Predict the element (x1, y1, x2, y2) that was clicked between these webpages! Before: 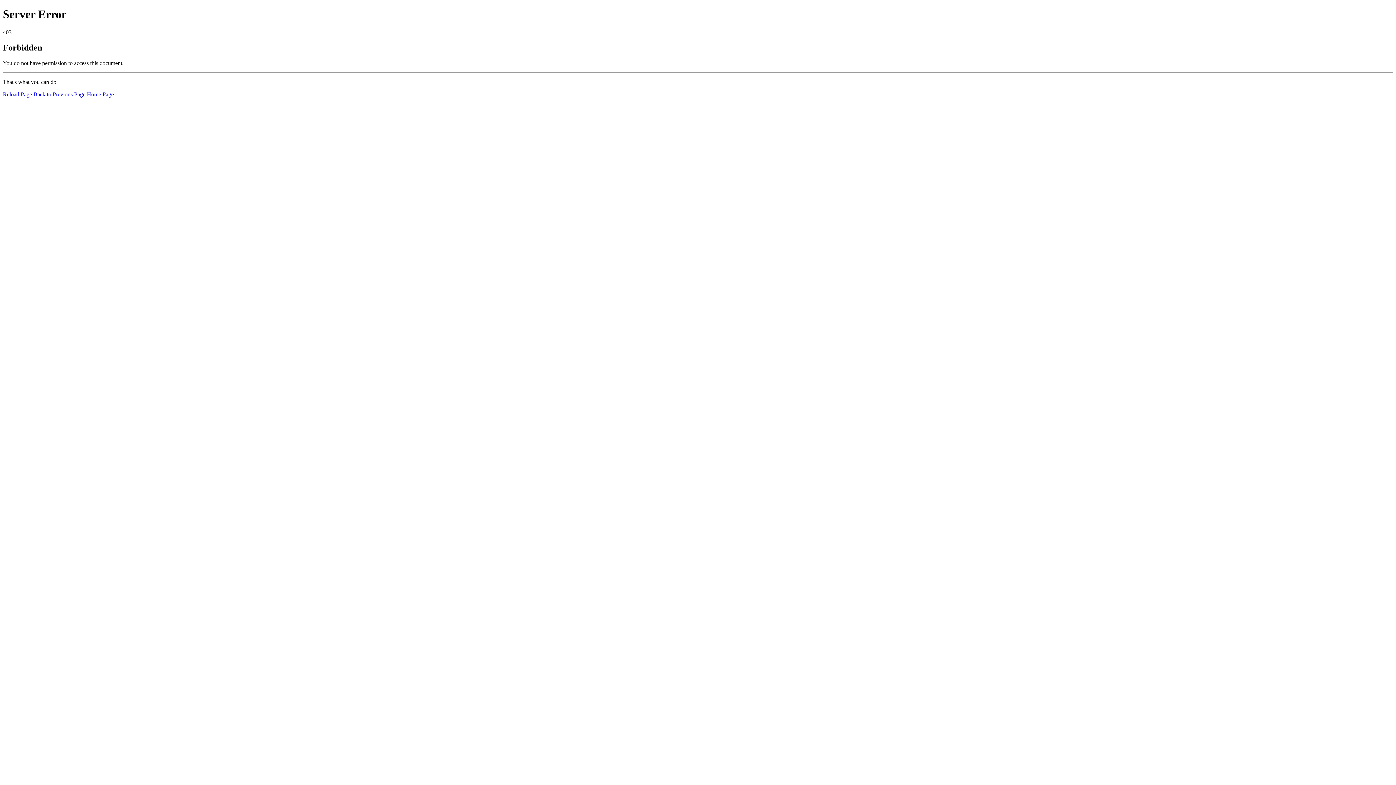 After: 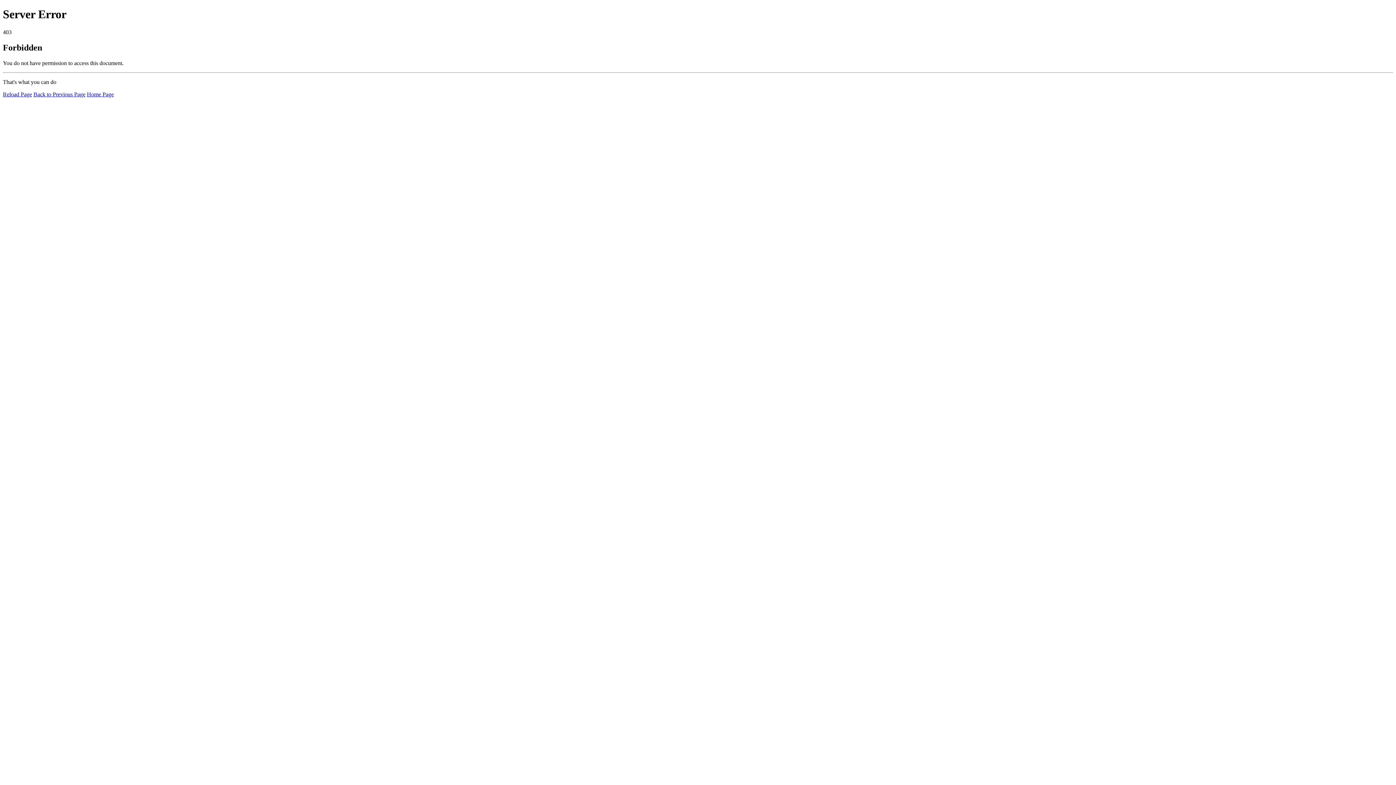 Action: bbox: (2, 91, 32, 97) label: Reload Page